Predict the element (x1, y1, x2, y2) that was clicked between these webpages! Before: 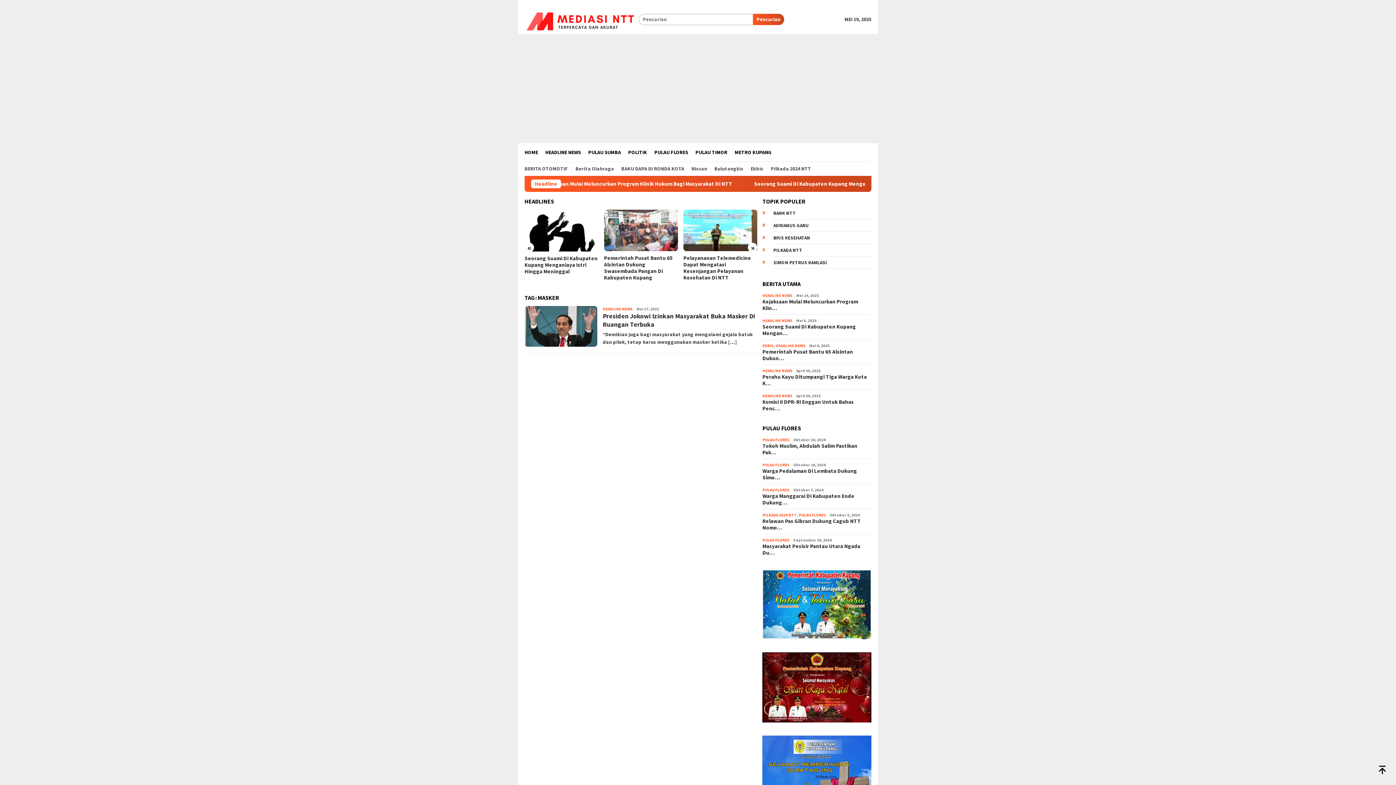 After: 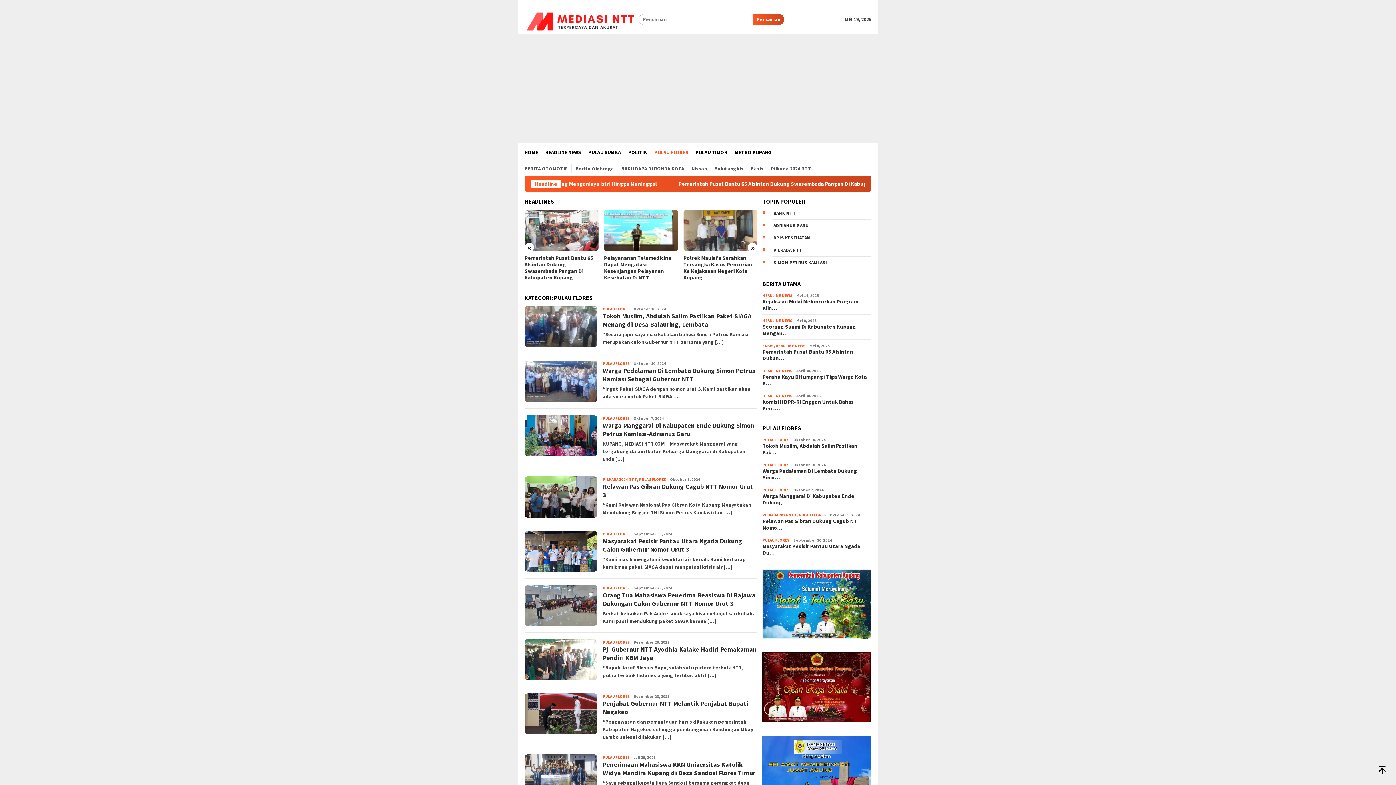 Action: label: PULAU FLORES bbox: (762, 437, 789, 442)